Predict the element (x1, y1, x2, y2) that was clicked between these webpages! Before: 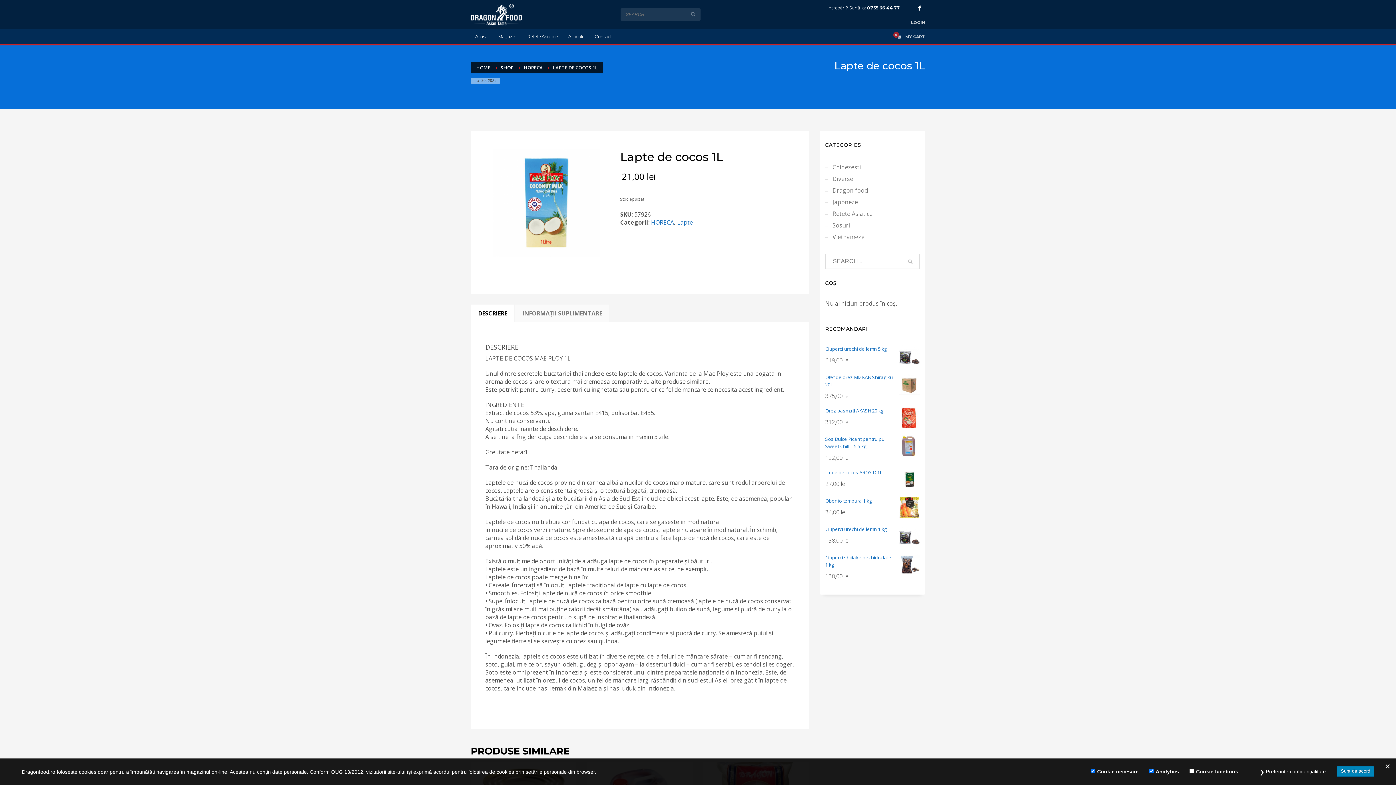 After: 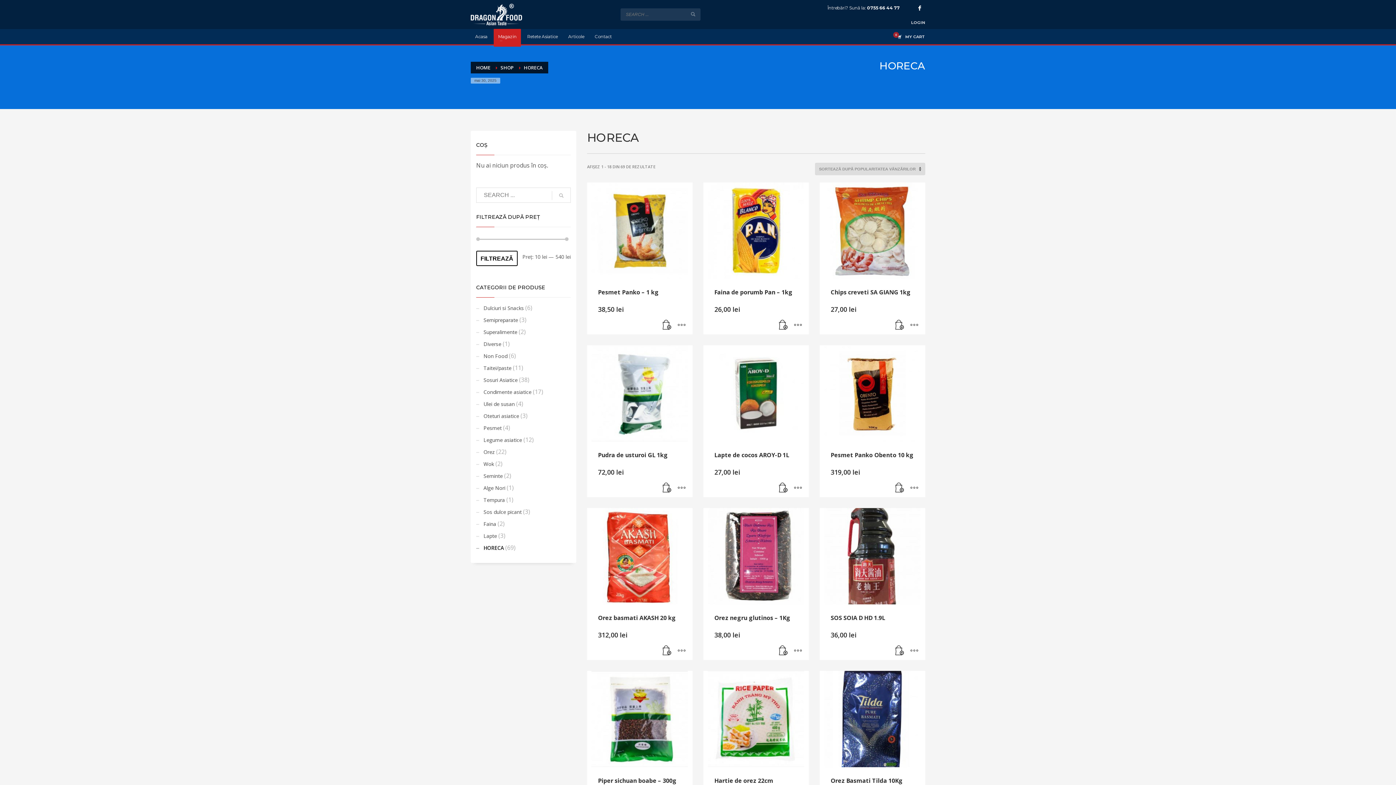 Action: bbox: (651, 218, 674, 226) label: HORECA